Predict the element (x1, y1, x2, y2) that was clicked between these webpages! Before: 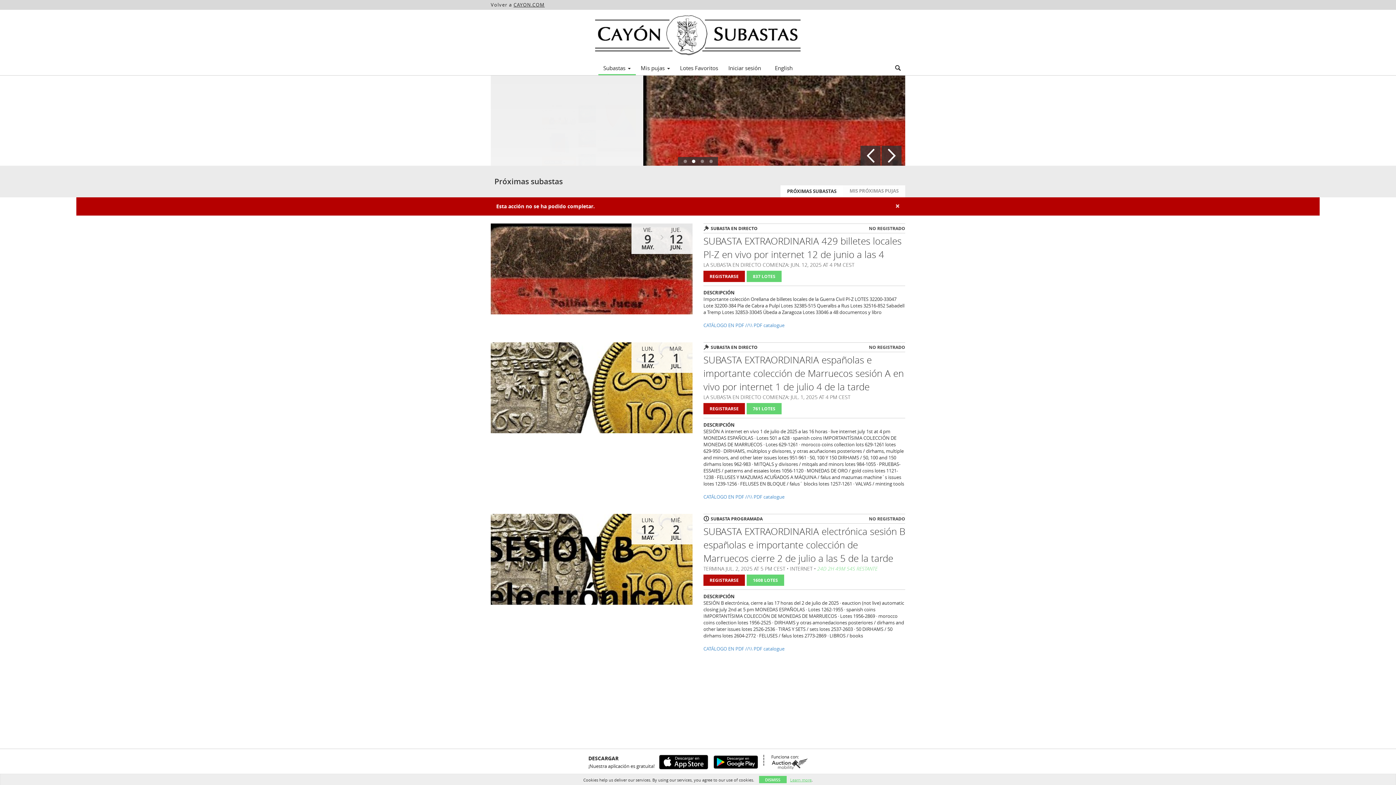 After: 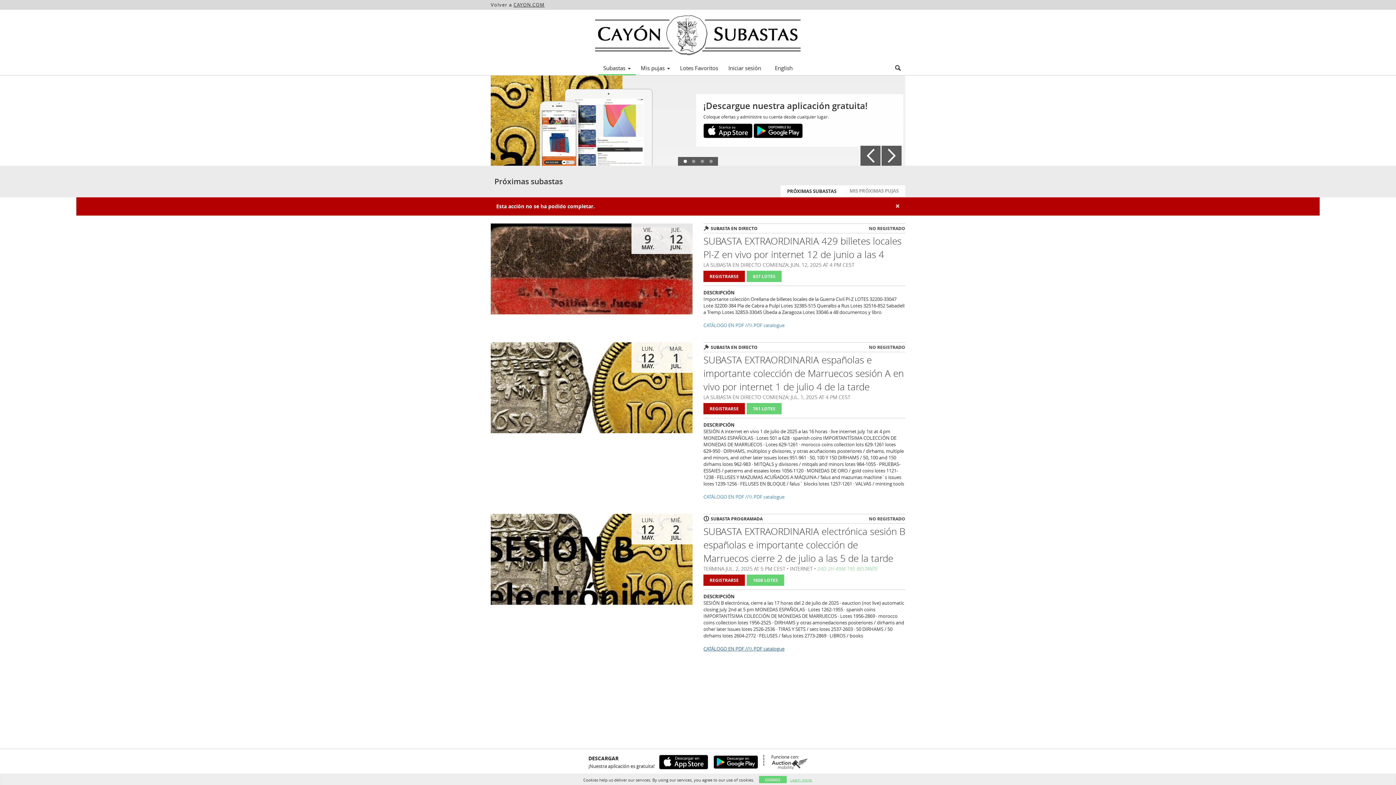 Action: bbox: (703, 645, 784, 652) label: CATÁLOGO EN PDF //\\ PDF catalogue